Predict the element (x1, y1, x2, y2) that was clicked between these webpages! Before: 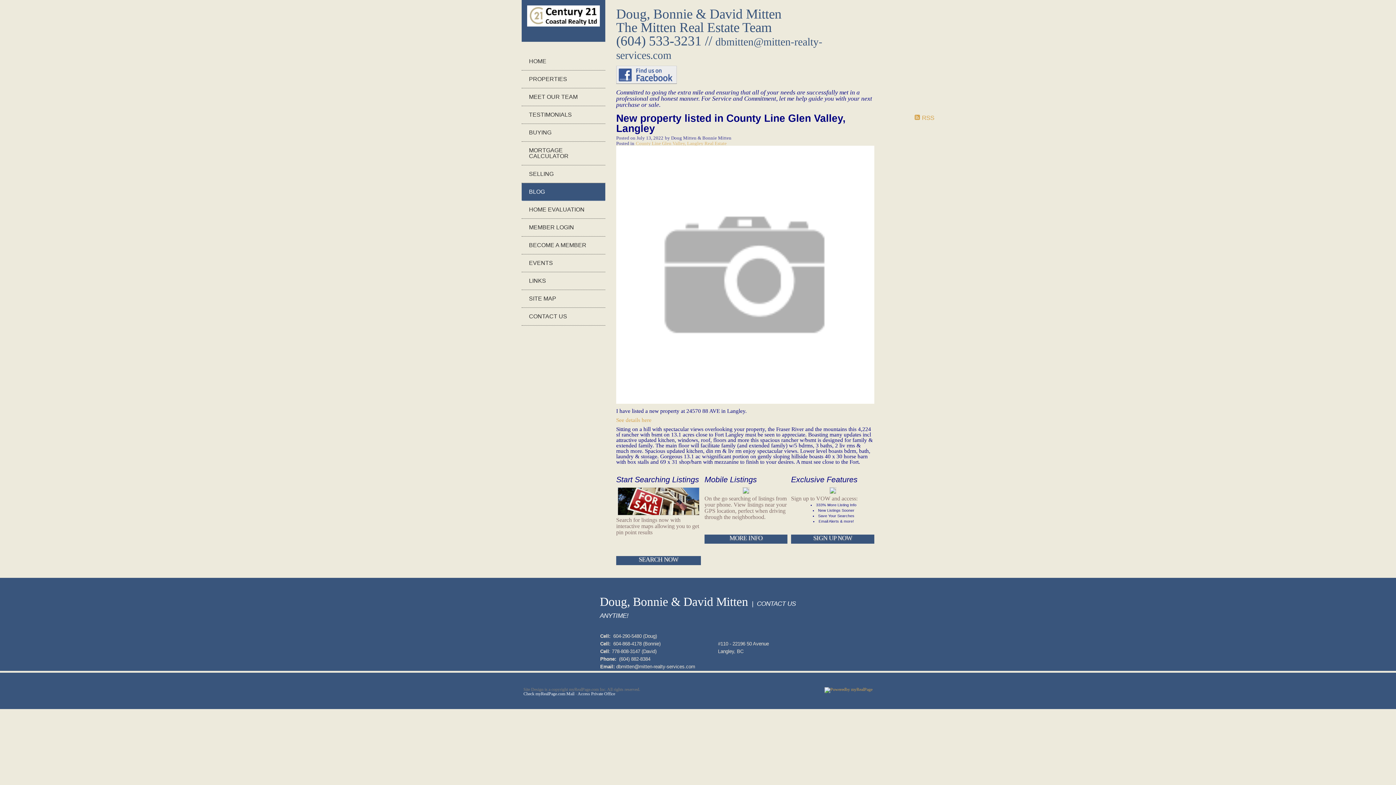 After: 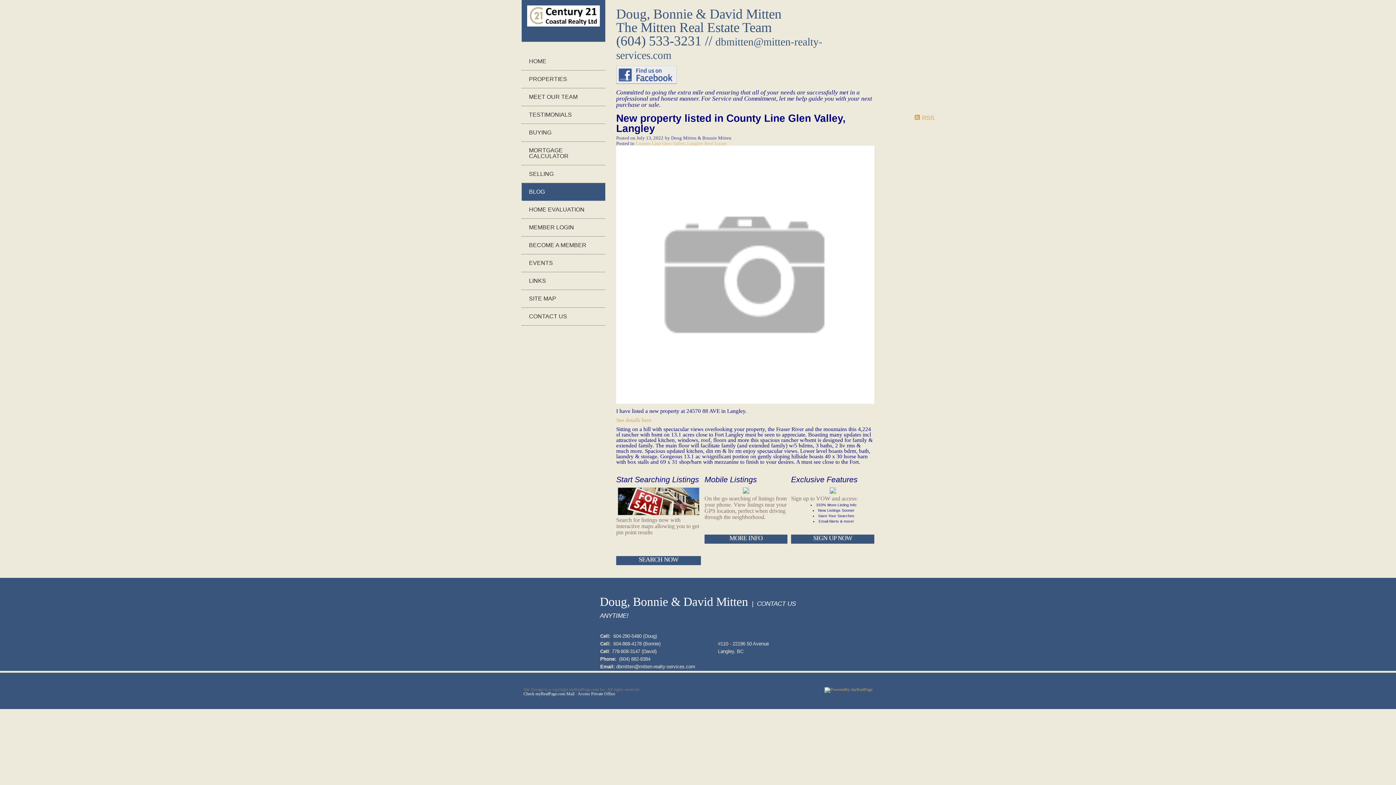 Action: bbox: (616, 74, 677, 86)